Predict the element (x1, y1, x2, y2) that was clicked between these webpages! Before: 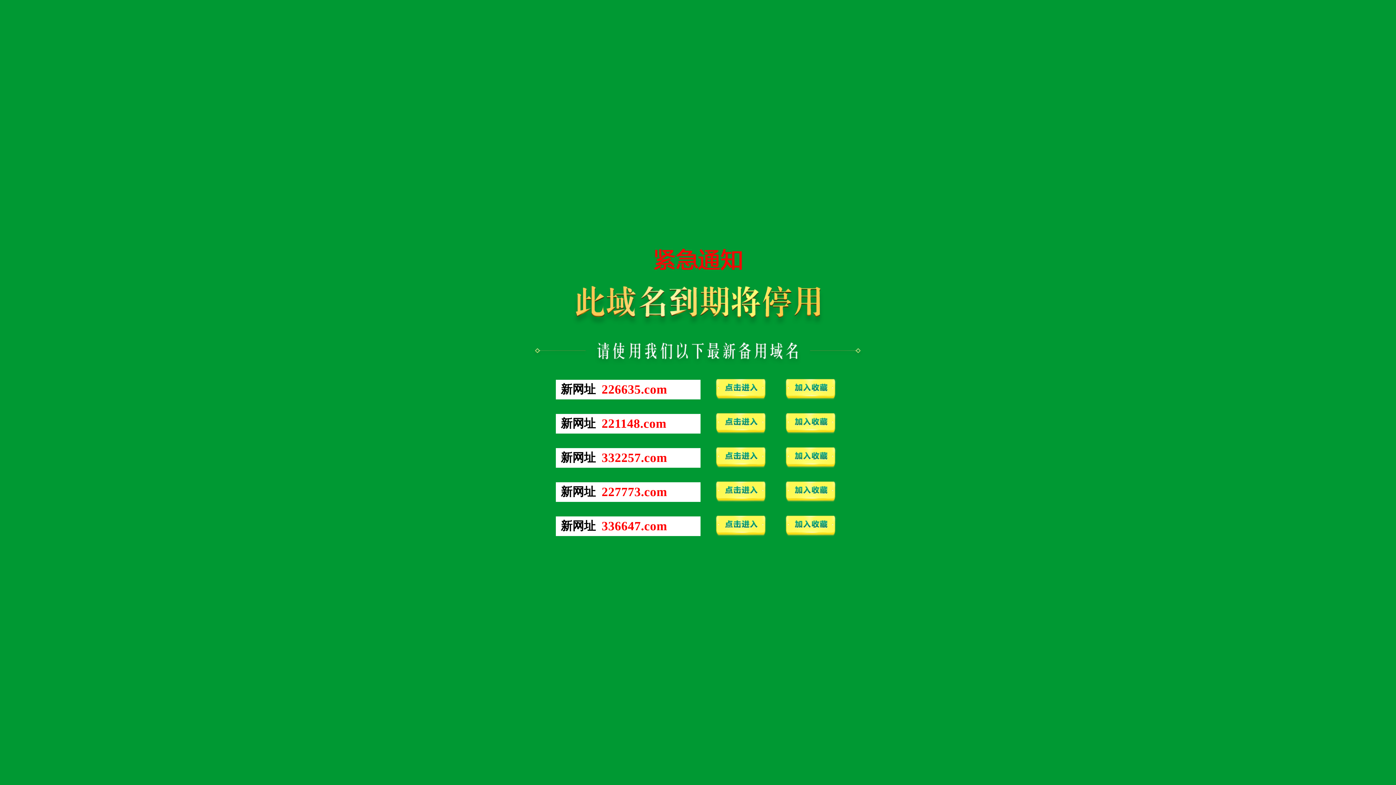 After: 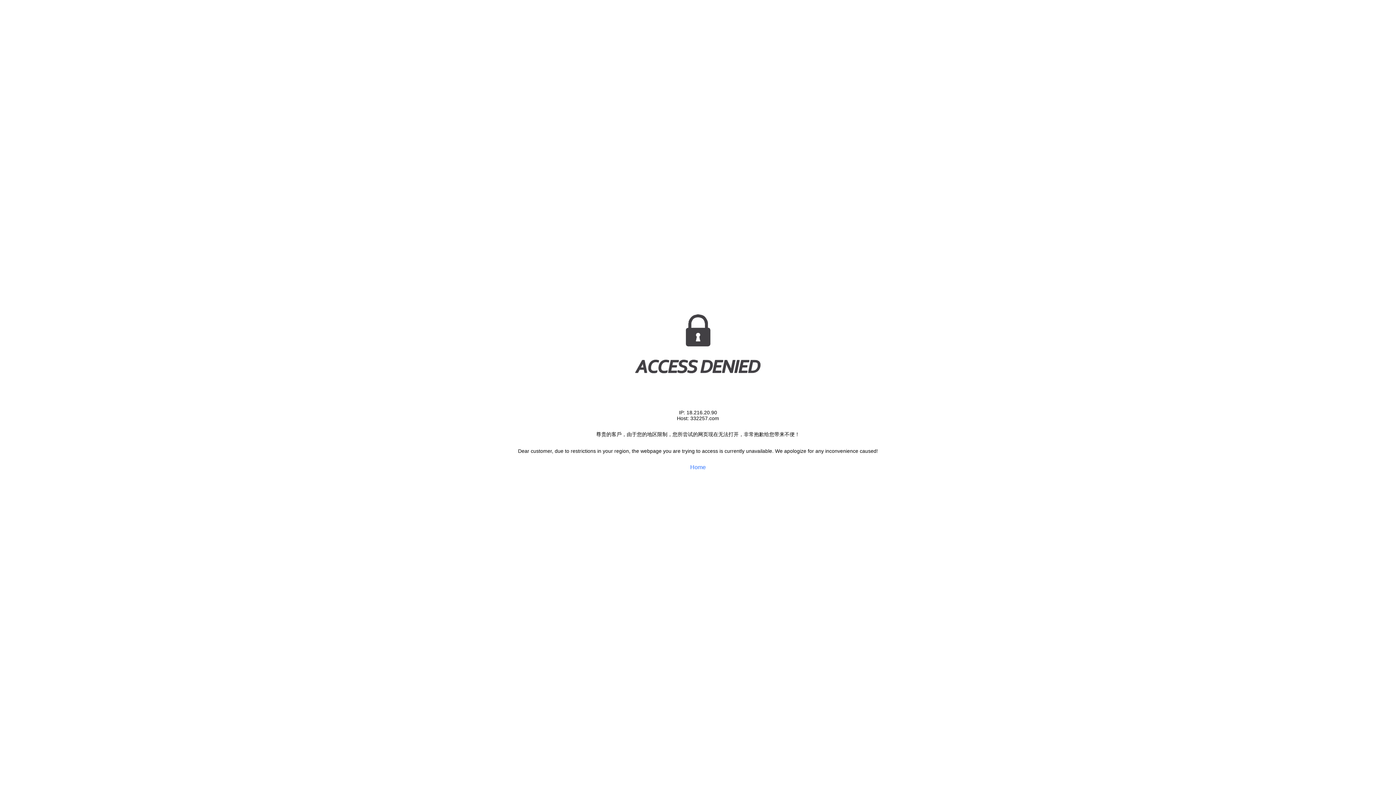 Action: bbox: (601, 457, 667, 463) label: 332257.com